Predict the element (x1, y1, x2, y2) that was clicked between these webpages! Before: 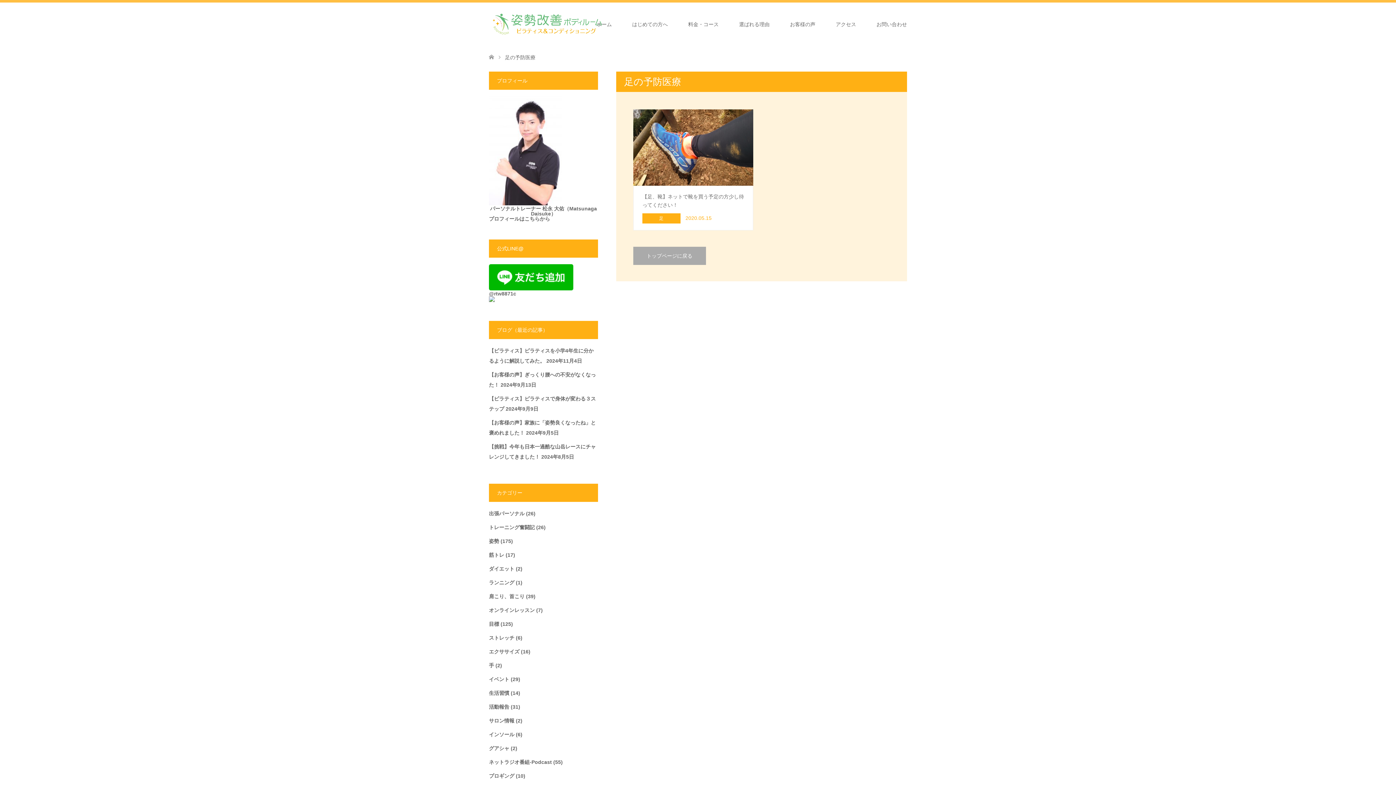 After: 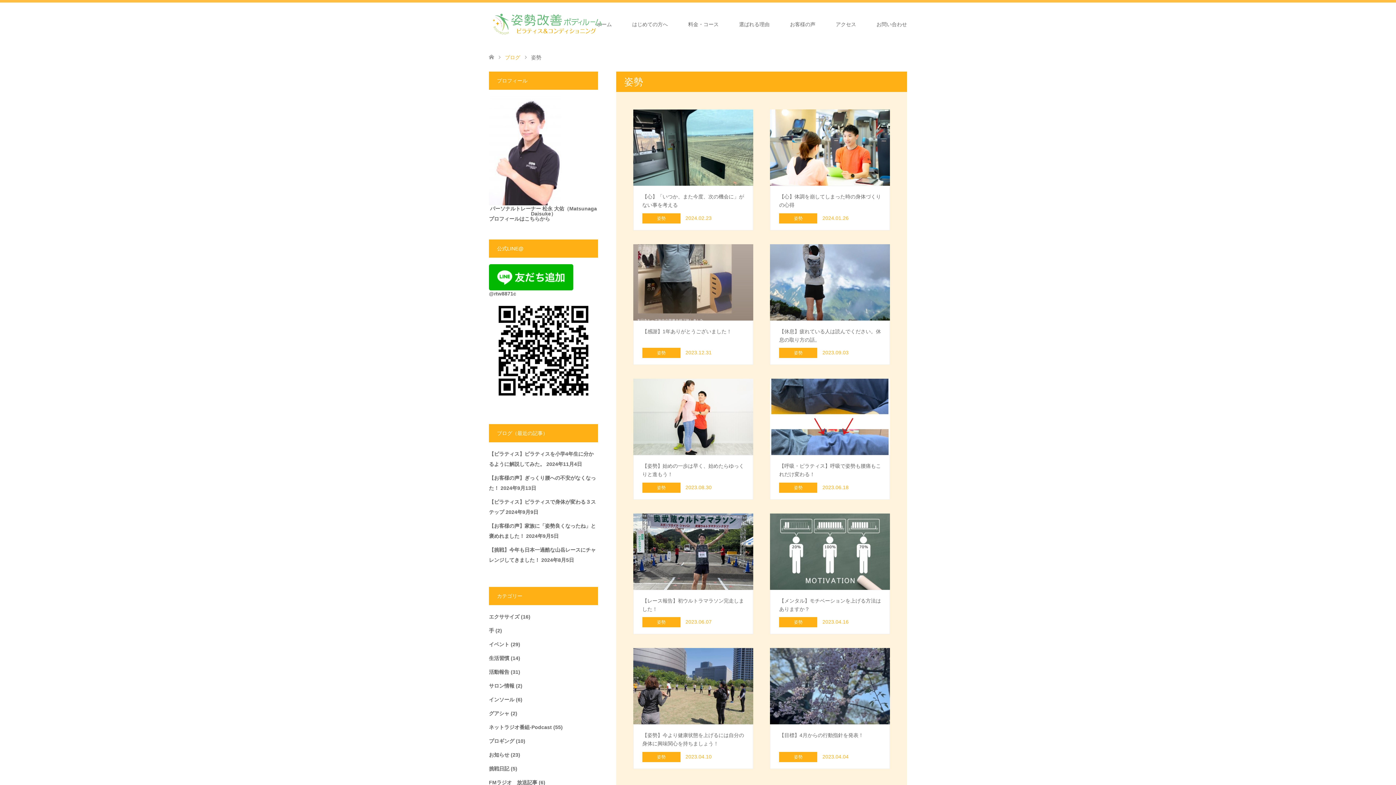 Action: label: 姿勢 bbox: (489, 538, 499, 544)